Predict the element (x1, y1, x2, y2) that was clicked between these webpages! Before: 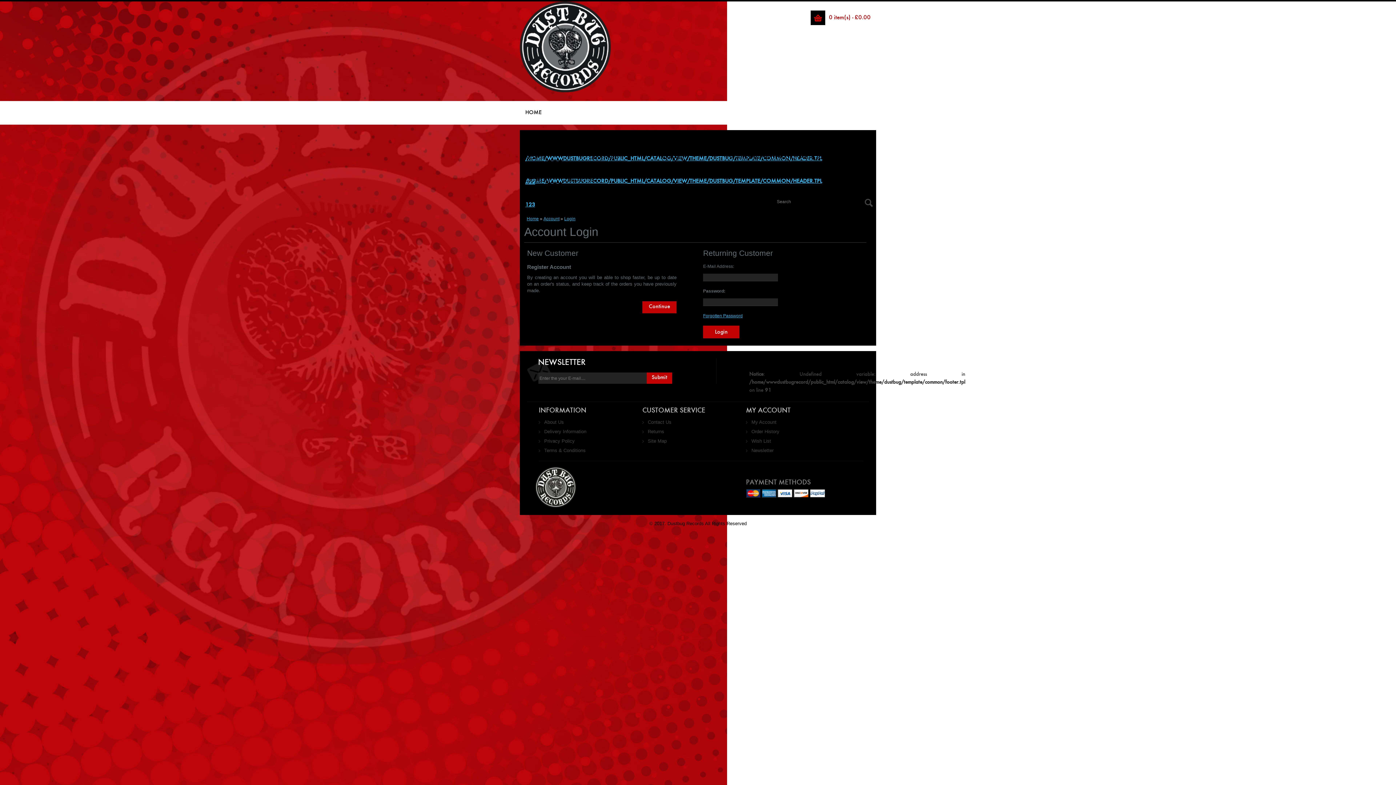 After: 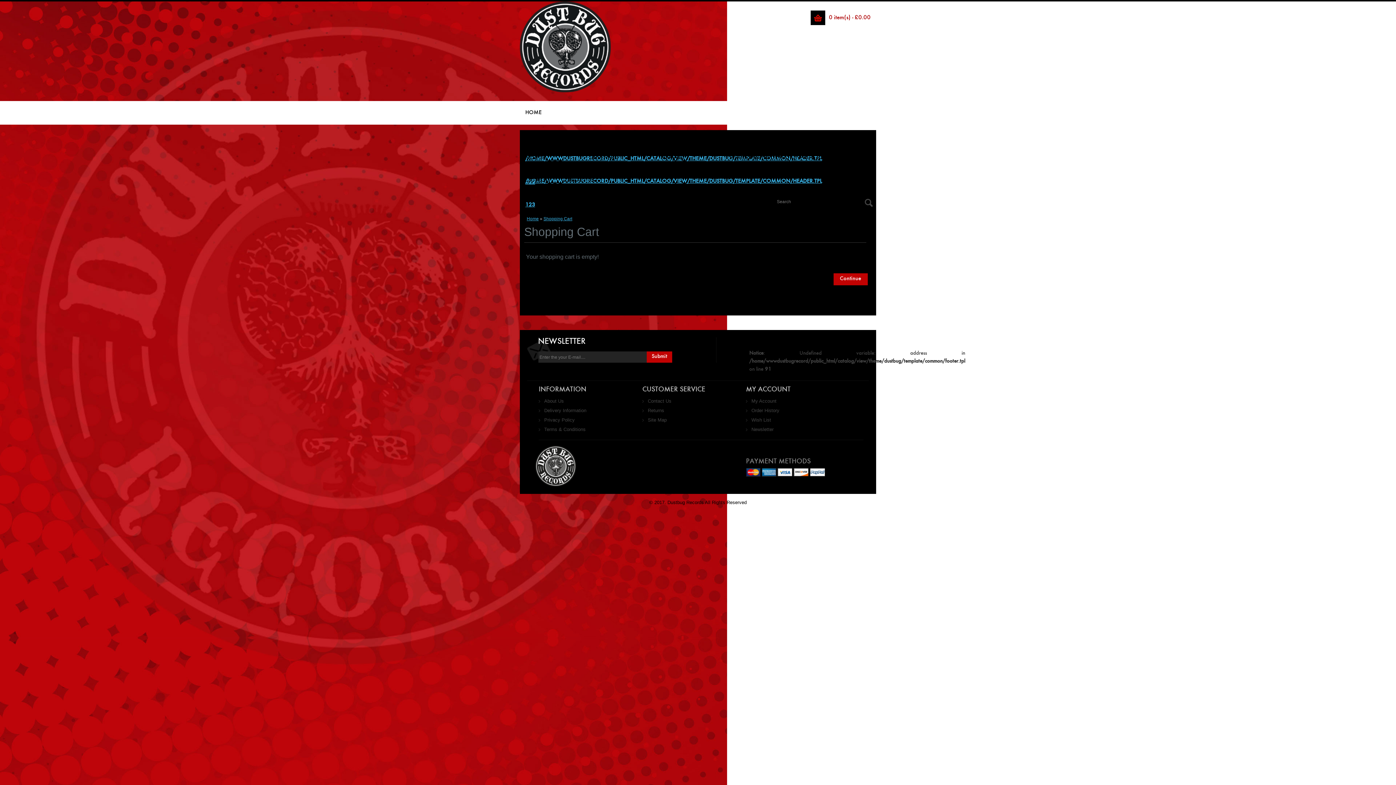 Action: bbox: (830, 36, 856, 40) label: Checkout